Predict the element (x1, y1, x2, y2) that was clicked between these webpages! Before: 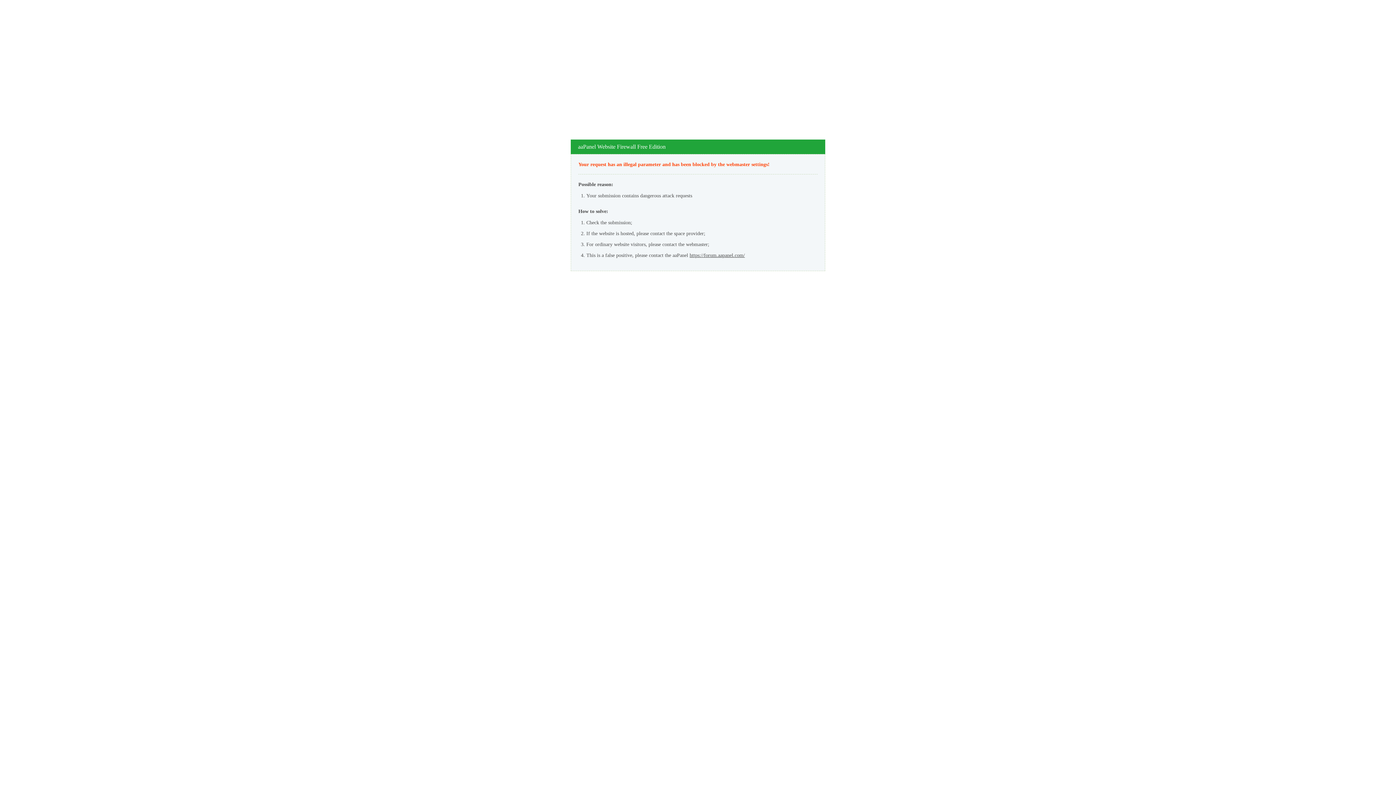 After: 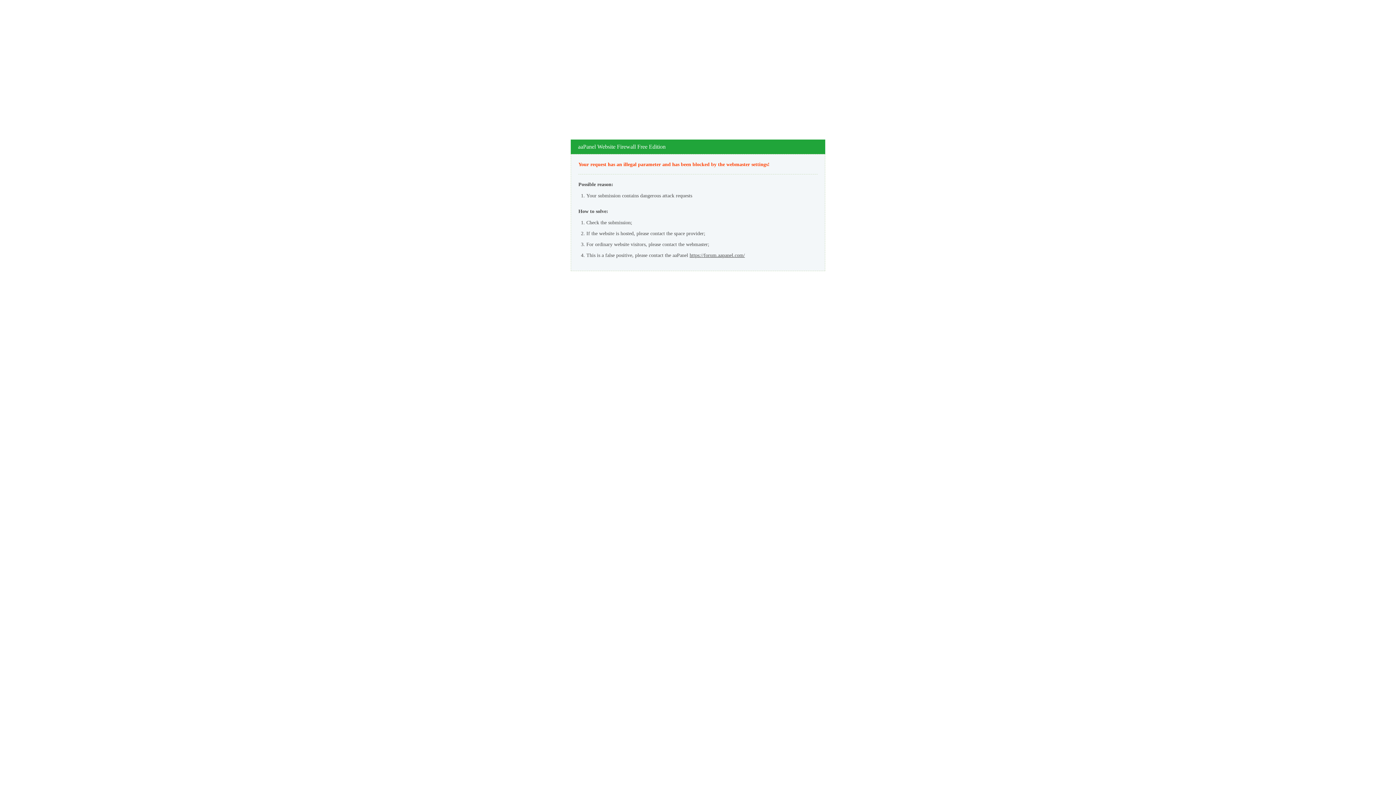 Action: label: https://forum.aapanel.com/ bbox: (689, 252, 745, 258)